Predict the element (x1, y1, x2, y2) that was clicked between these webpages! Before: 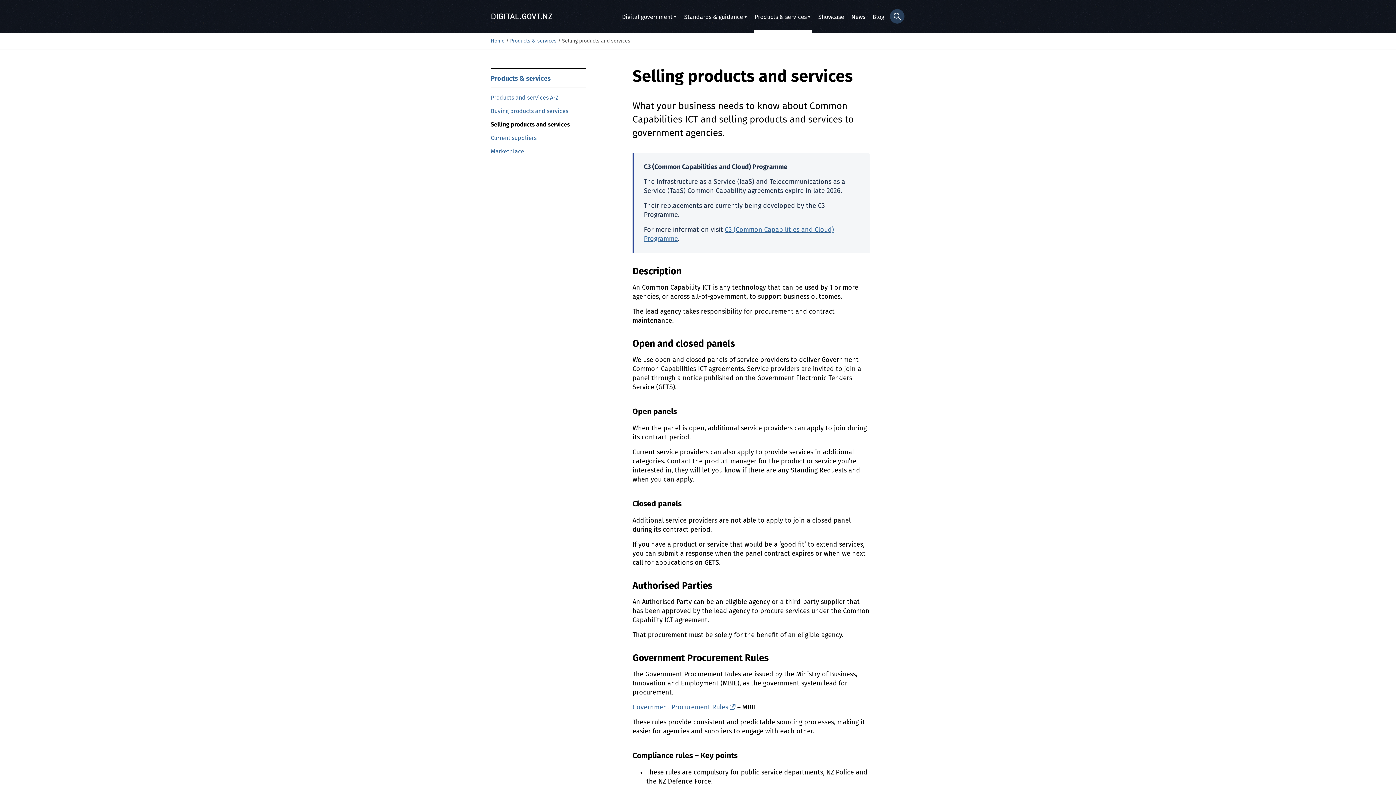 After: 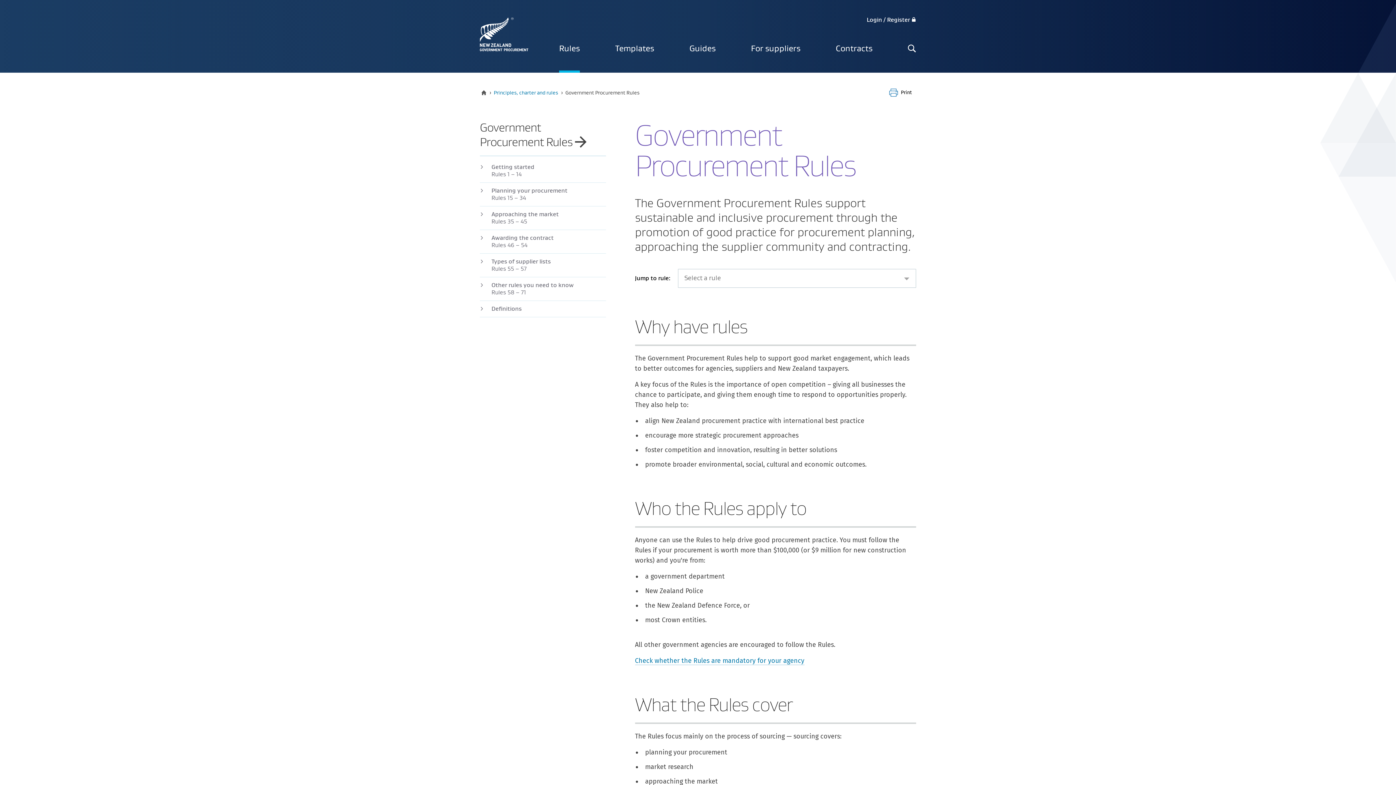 Action: bbox: (632, 704, 735, 711) label: Government Procurement Rules
(external link)